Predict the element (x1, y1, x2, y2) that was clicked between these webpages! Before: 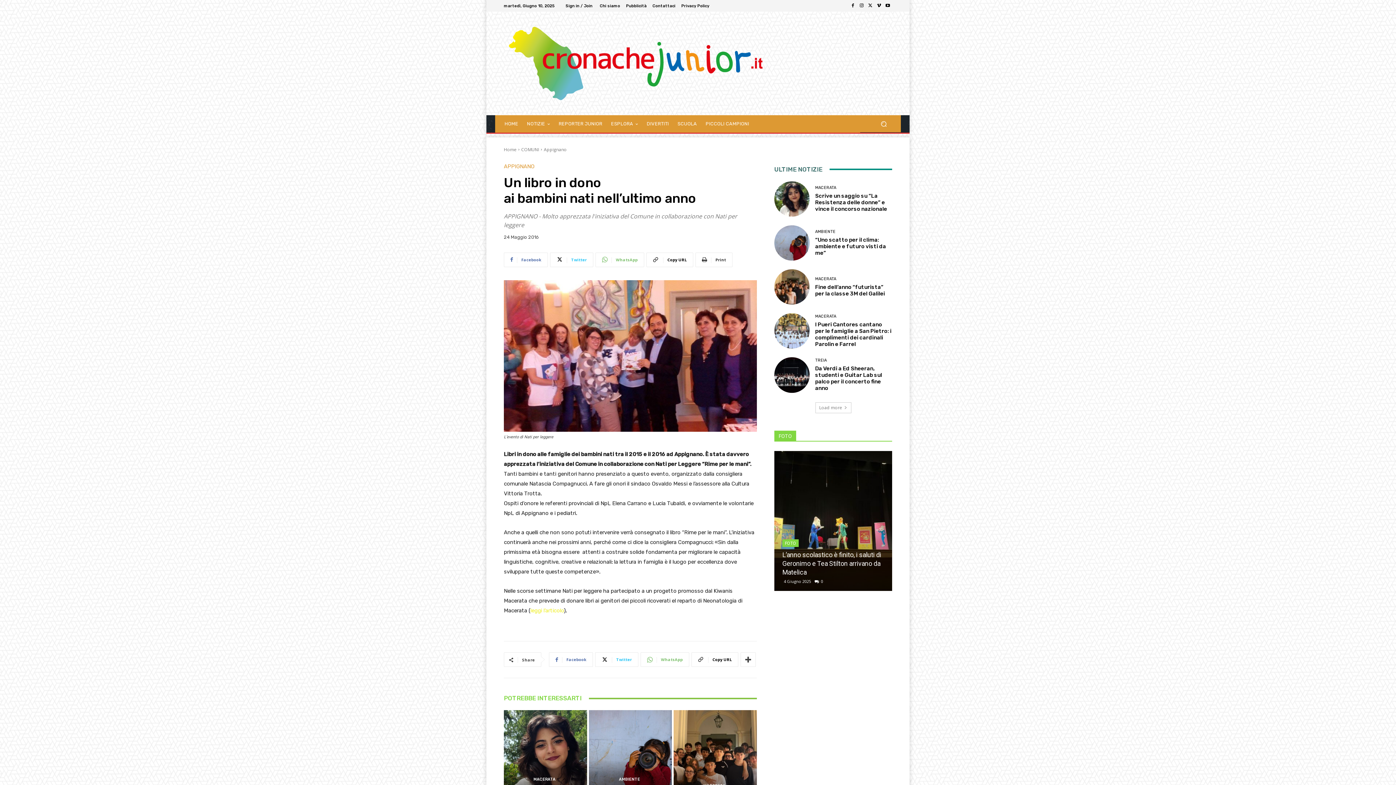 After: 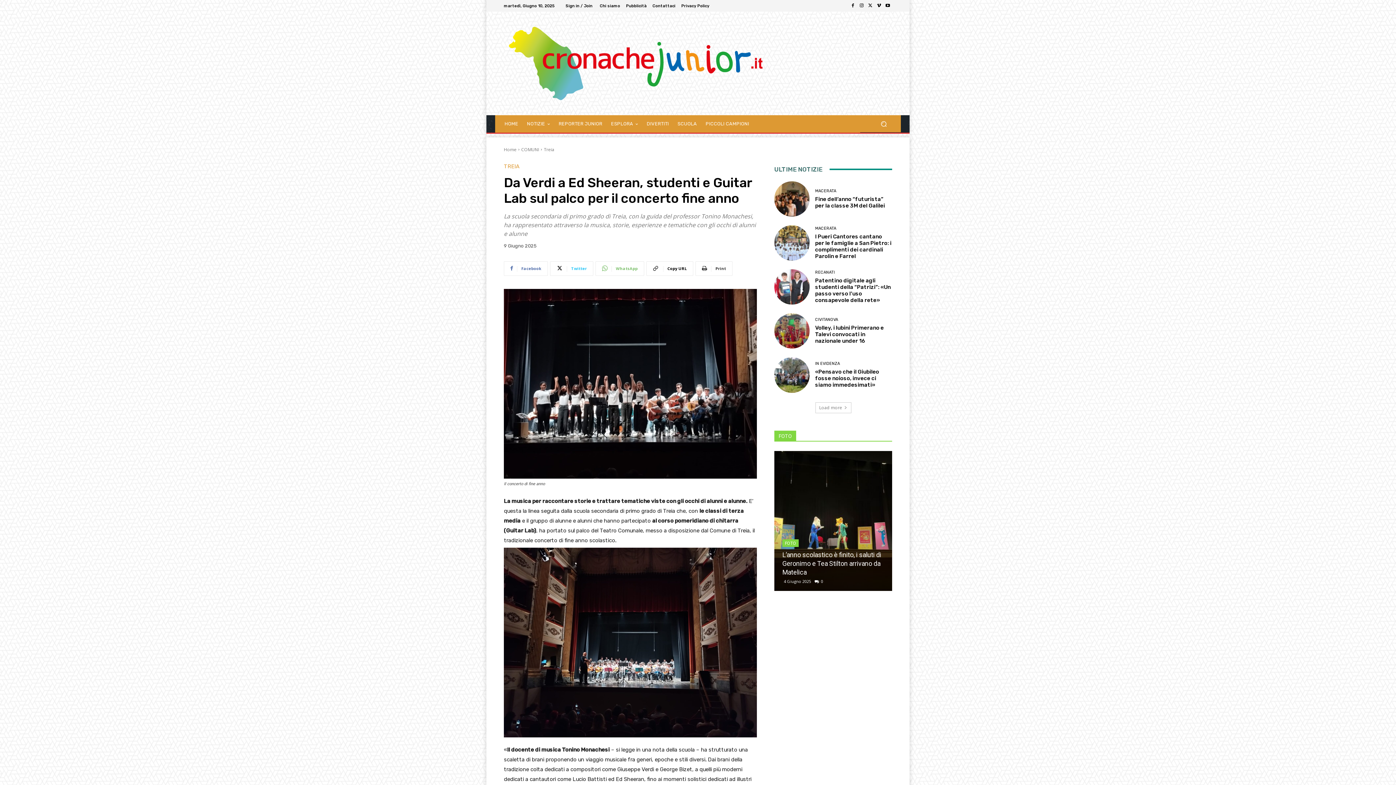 Action: label: Da Verdi a Ed Sheeran, studenti e Guitar Lab sul palco per il concerto fine anno bbox: (815, 365, 882, 391)